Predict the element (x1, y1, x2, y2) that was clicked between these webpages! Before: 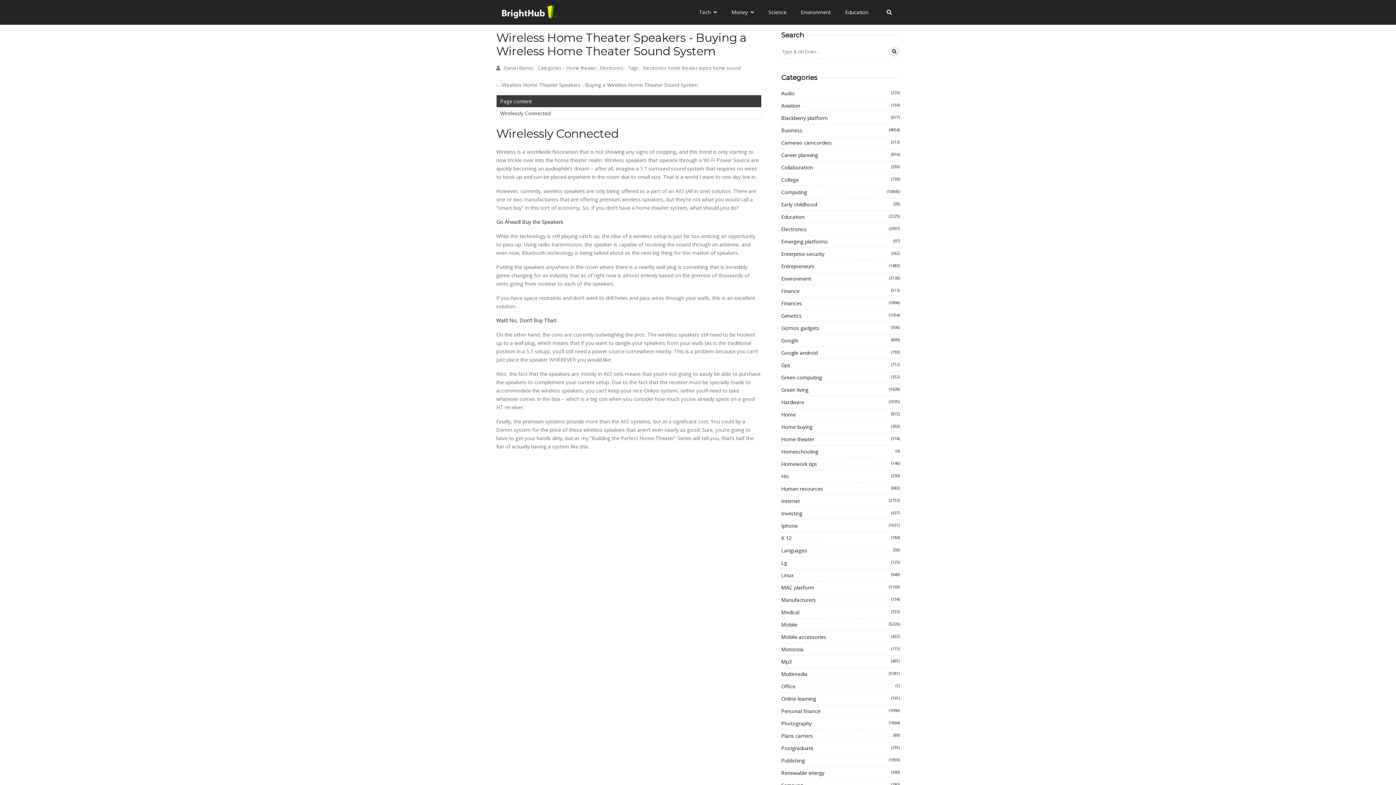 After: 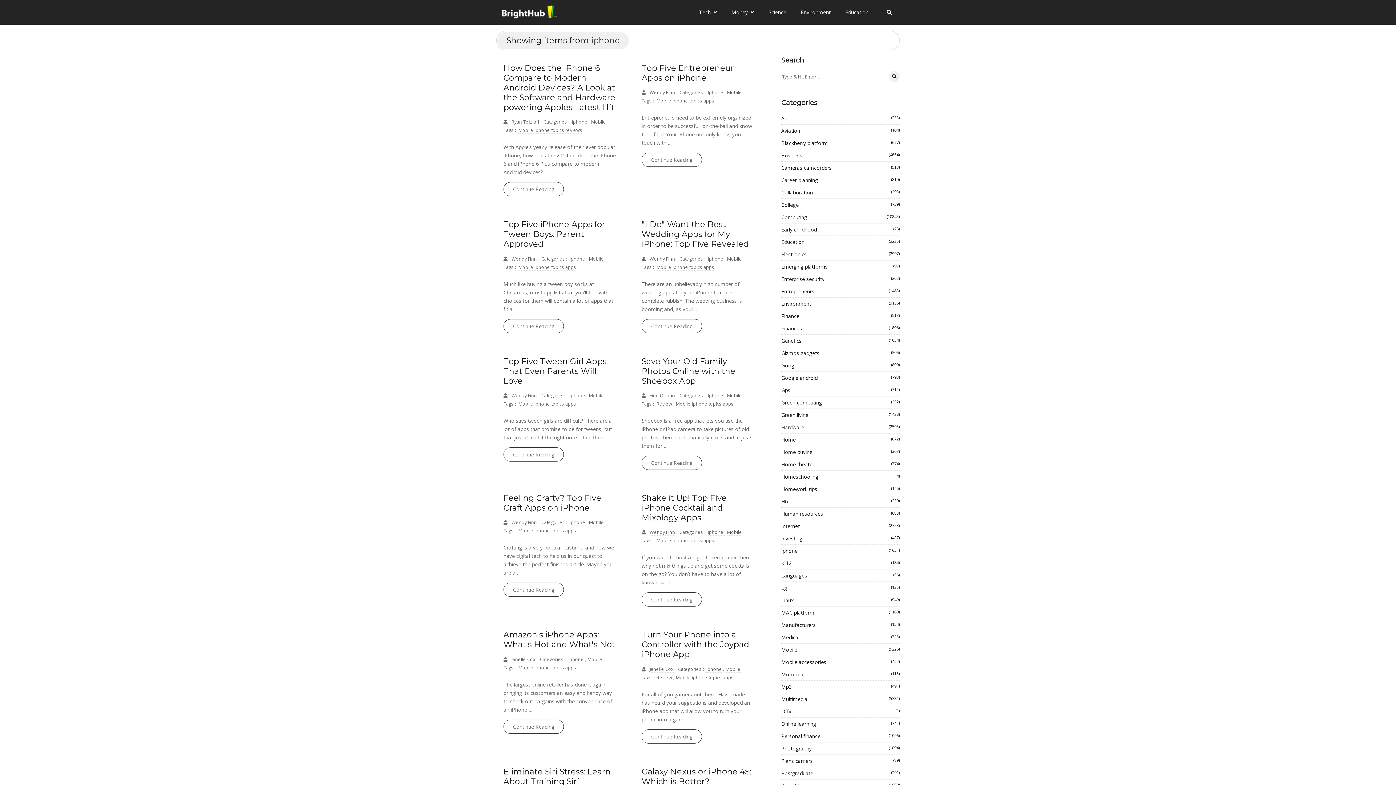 Action: label: Iphone
(1631) bbox: (781, 521, 900, 530)